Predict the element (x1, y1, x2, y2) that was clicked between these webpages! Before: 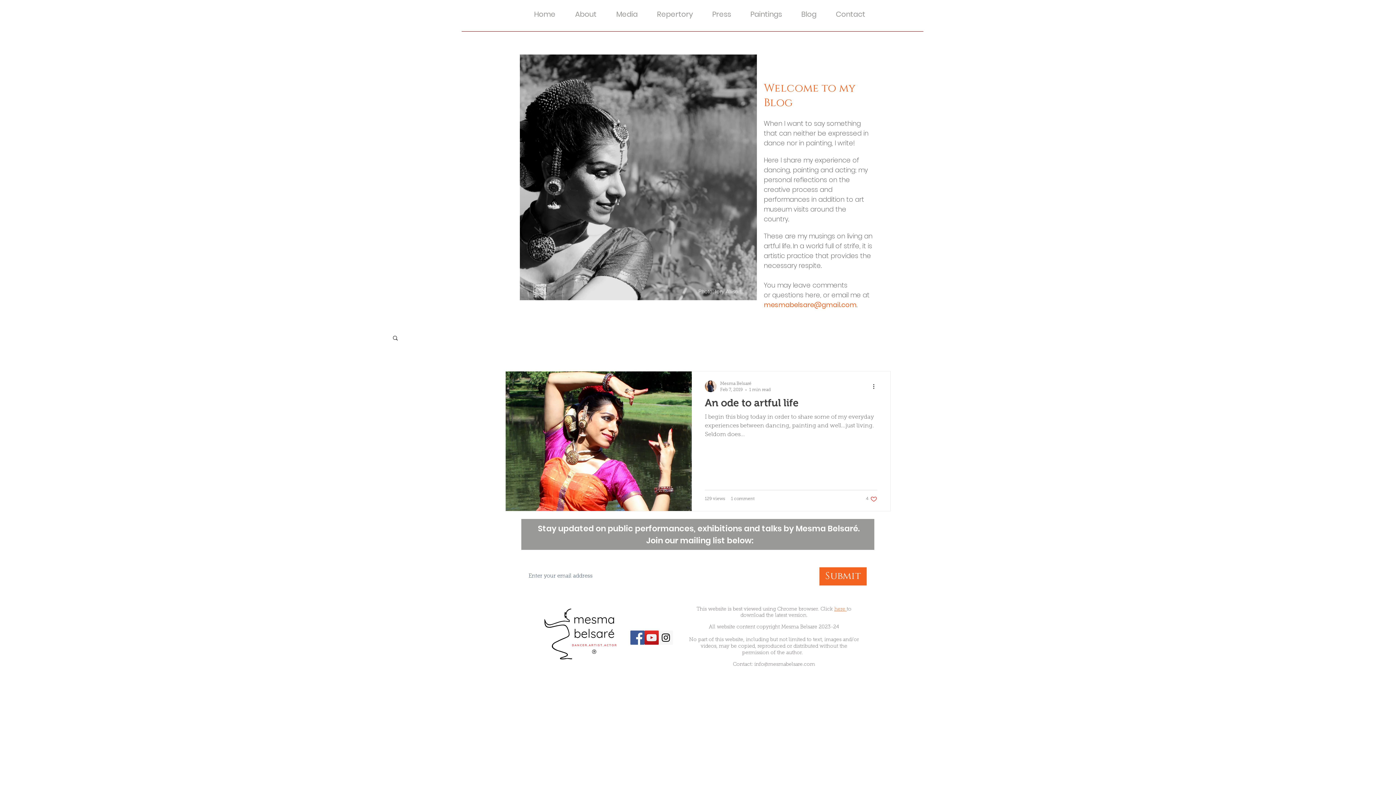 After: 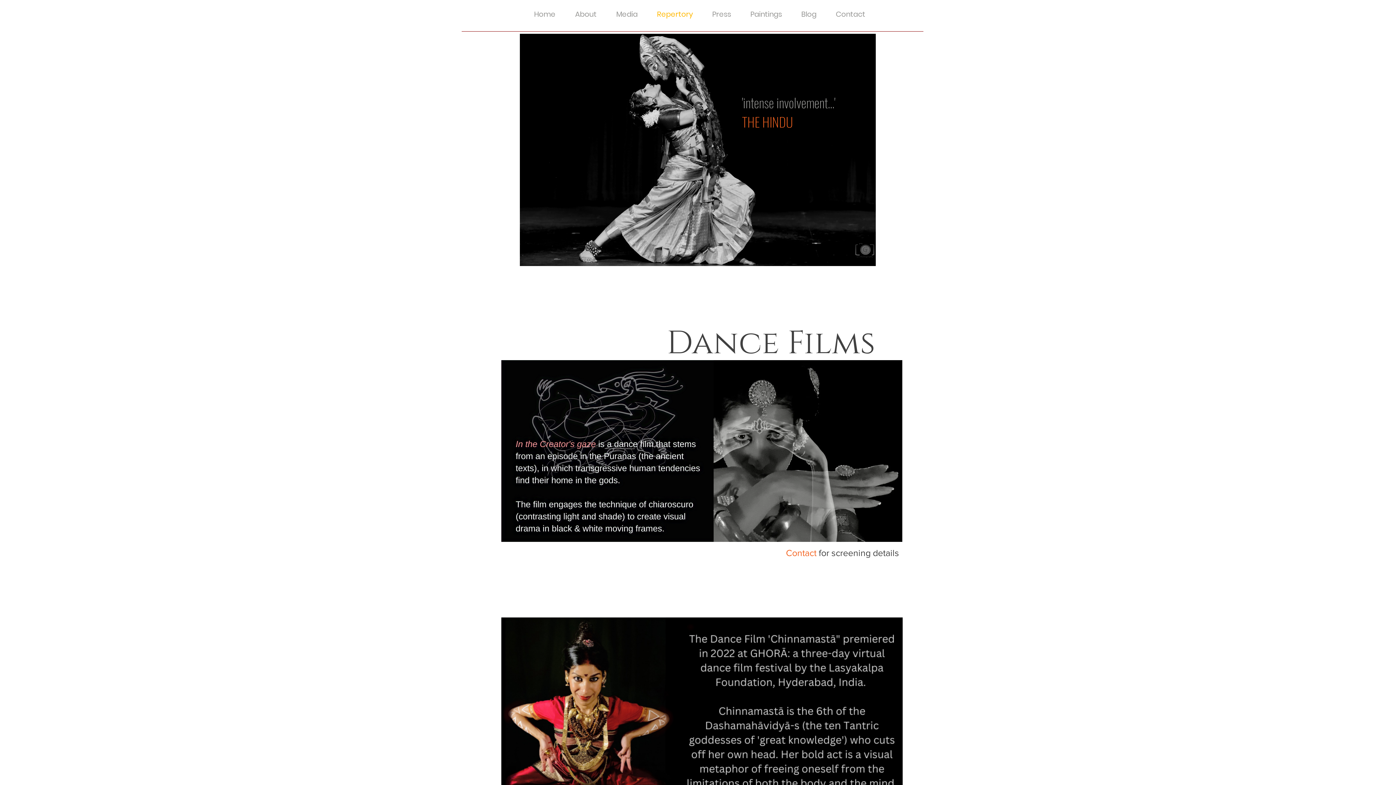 Action: label: Repertory bbox: (643, 2, 698, 26)